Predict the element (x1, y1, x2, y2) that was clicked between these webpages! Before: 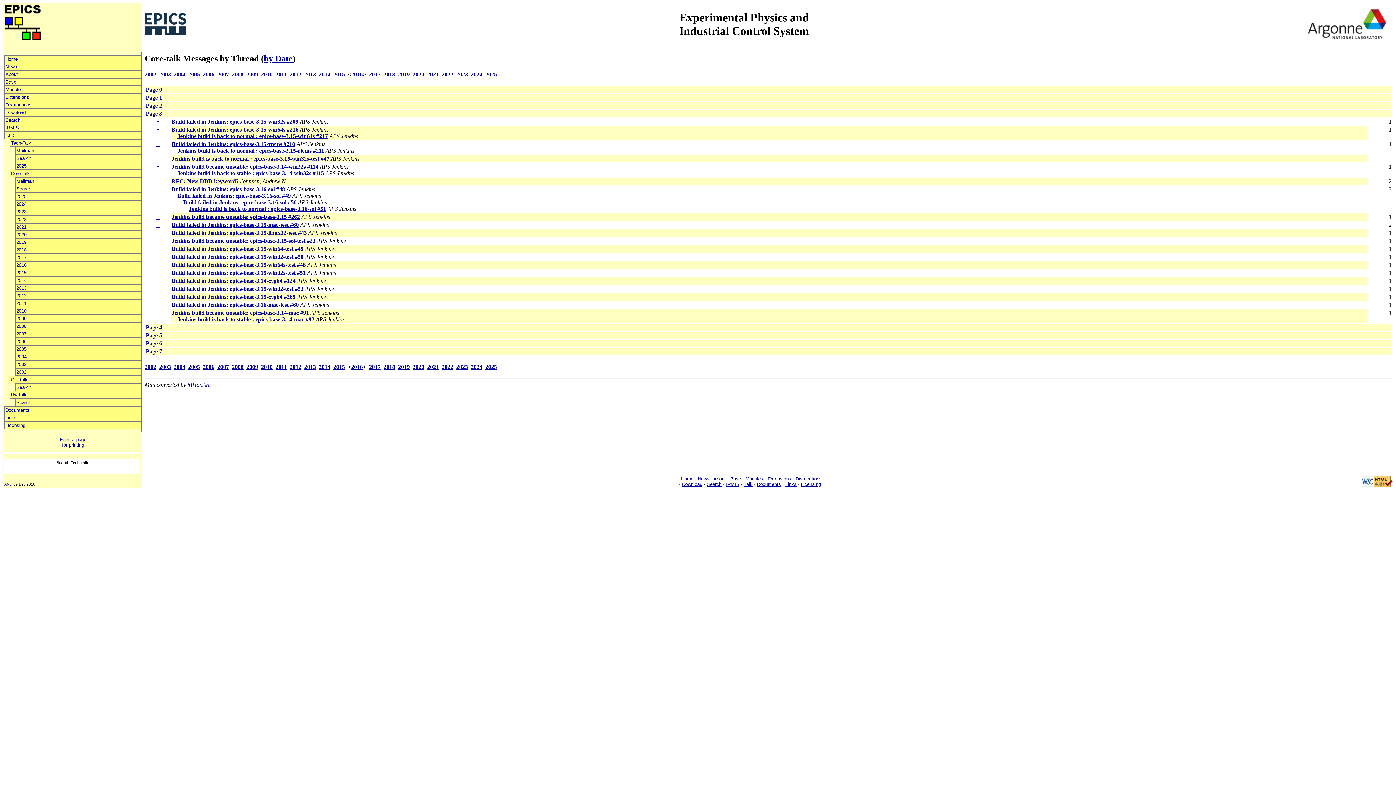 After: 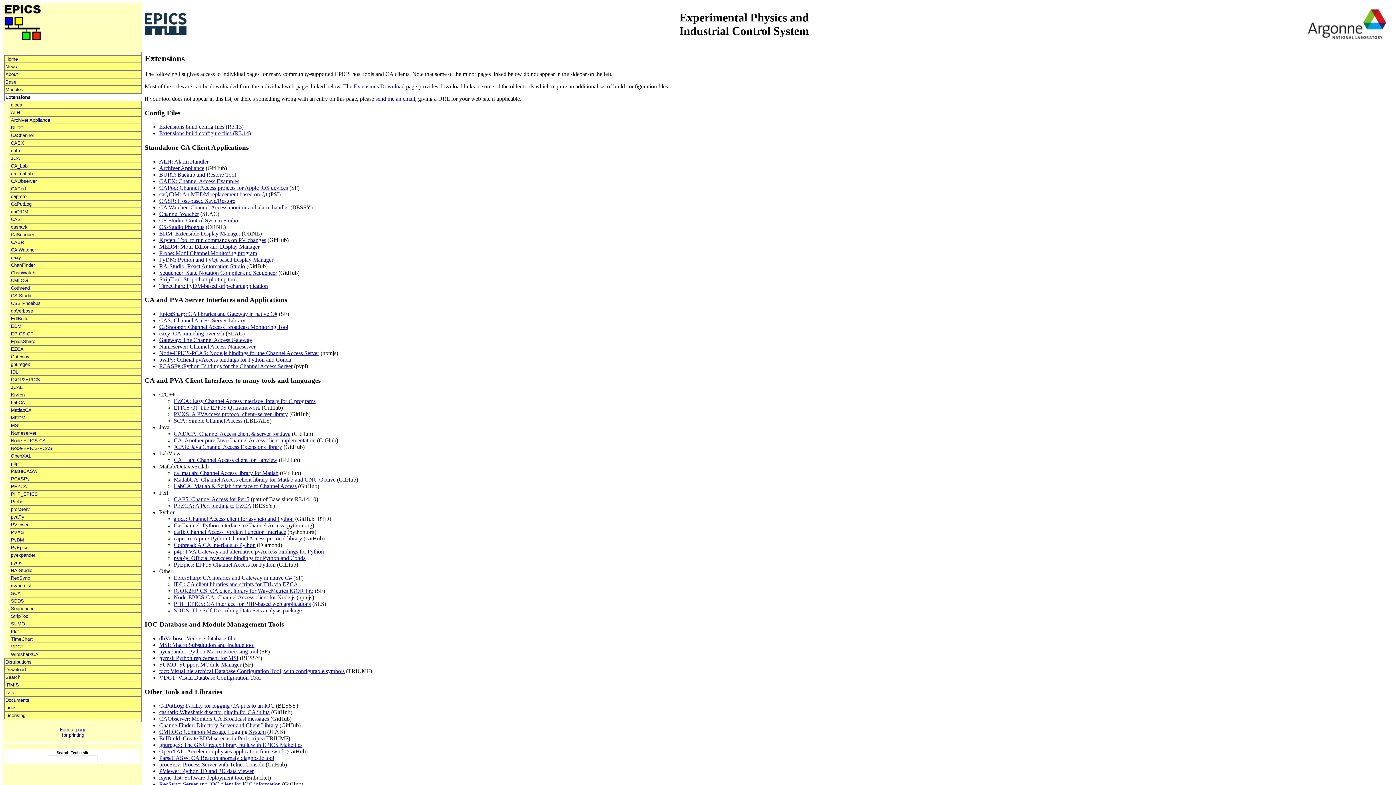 Action: bbox: (4, 93, 141, 101) label: Extensions